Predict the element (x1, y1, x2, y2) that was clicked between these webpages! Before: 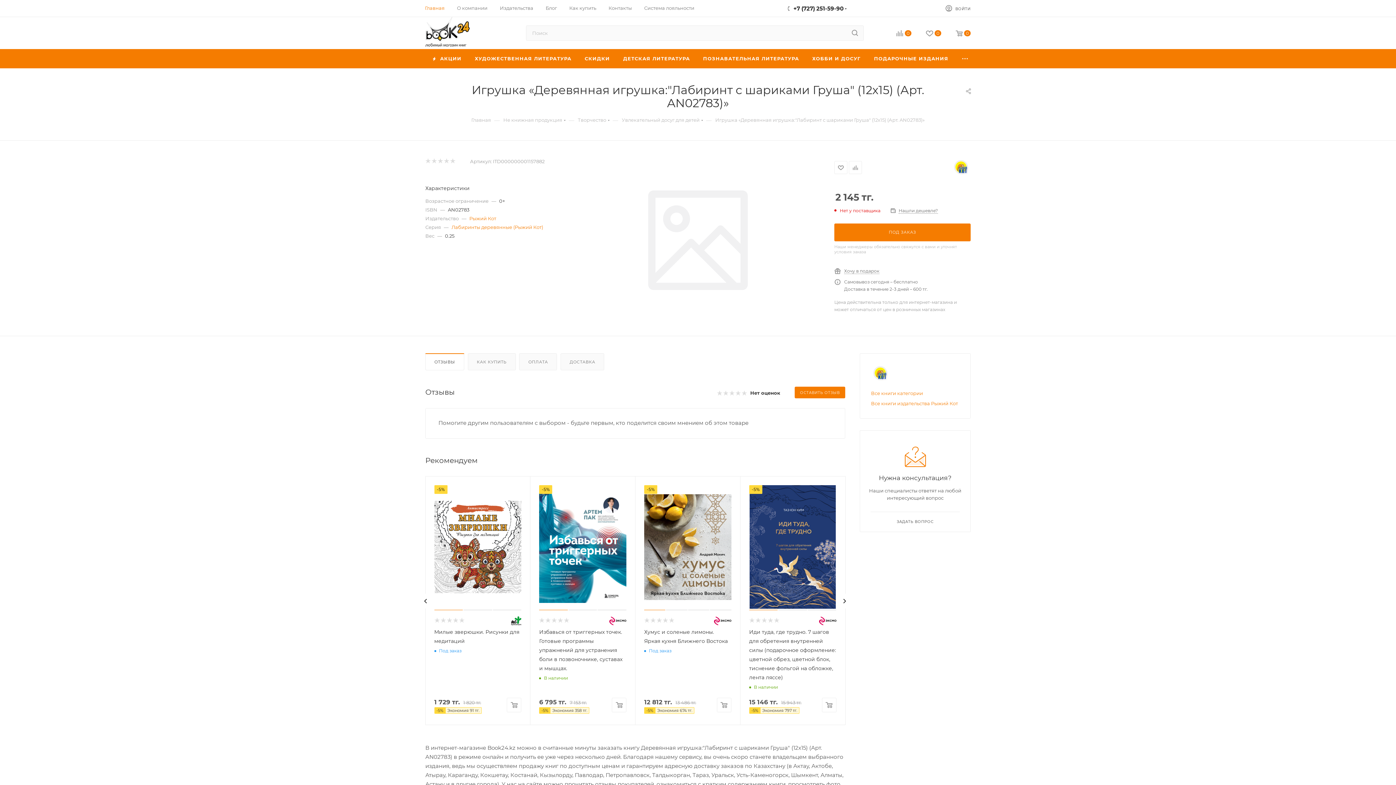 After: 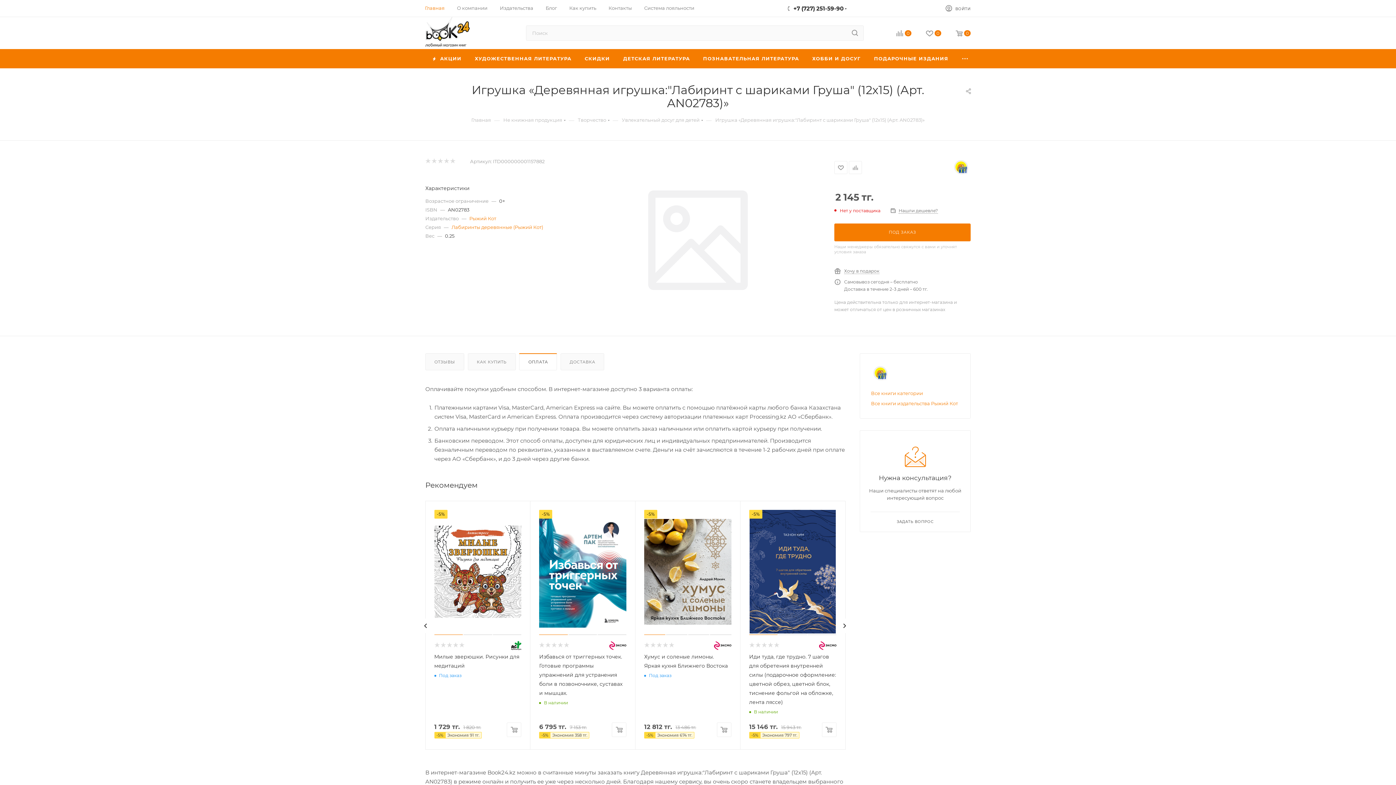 Action: label: ОПЛАТА bbox: (519, 353, 556, 370)